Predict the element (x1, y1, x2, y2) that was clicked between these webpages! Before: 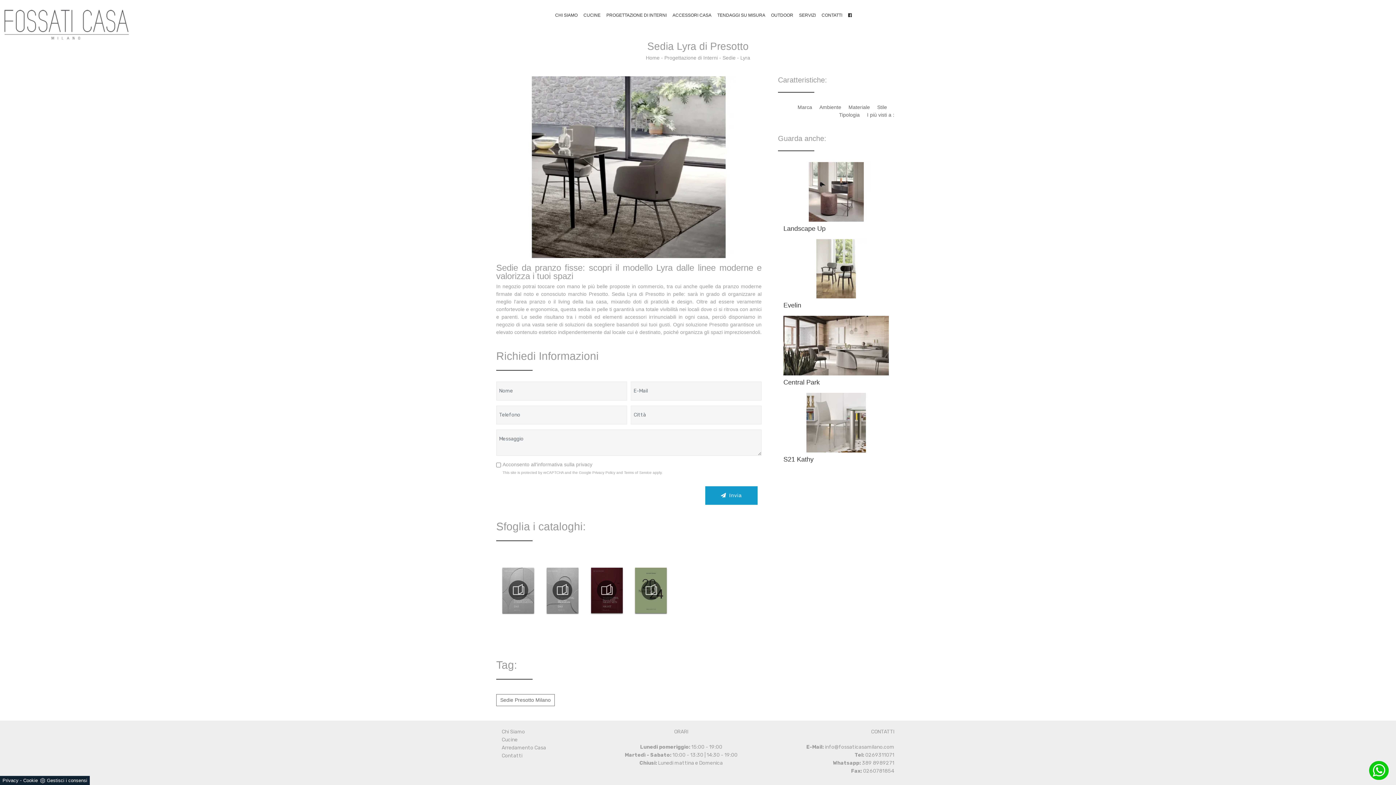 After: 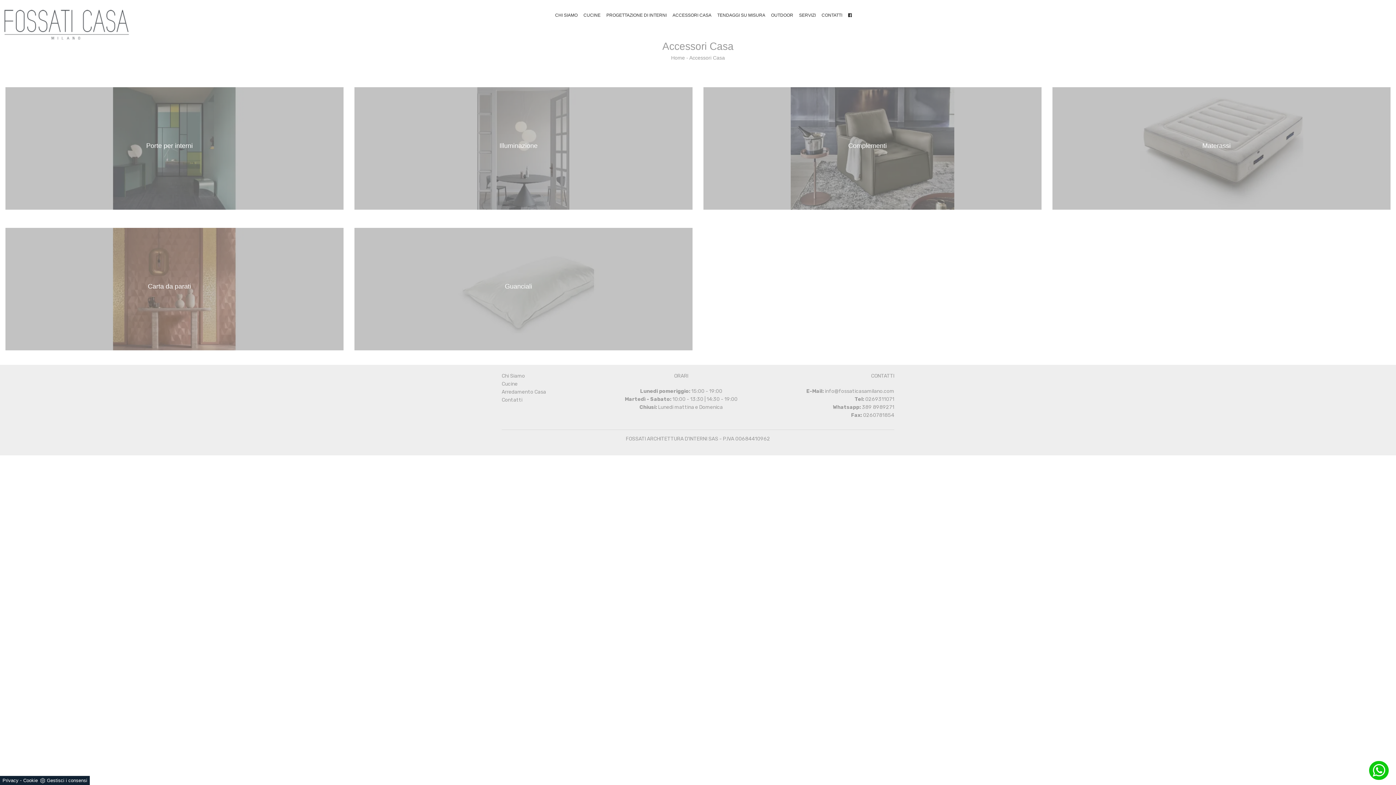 Action: label: ACCESSORI CASA bbox: (669, 9, 714, 21)